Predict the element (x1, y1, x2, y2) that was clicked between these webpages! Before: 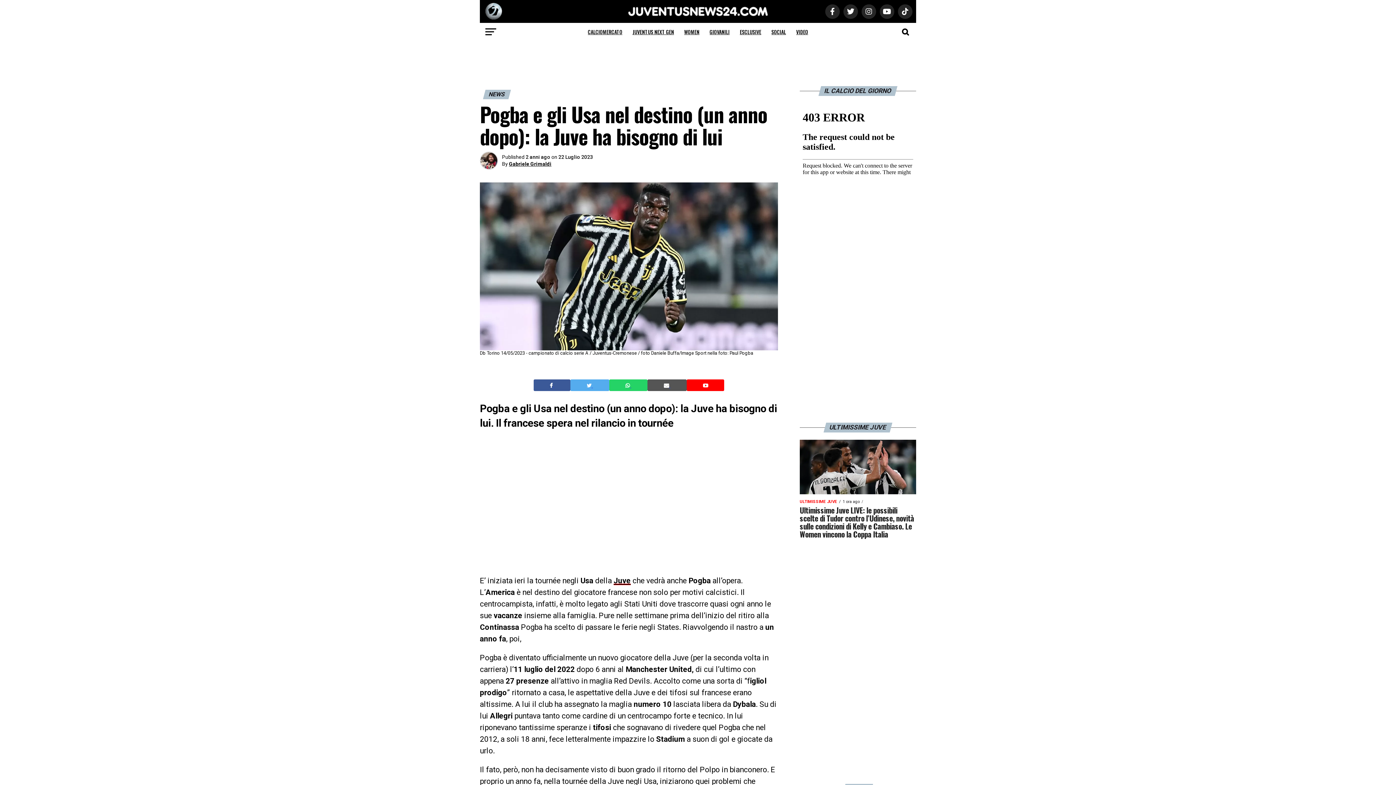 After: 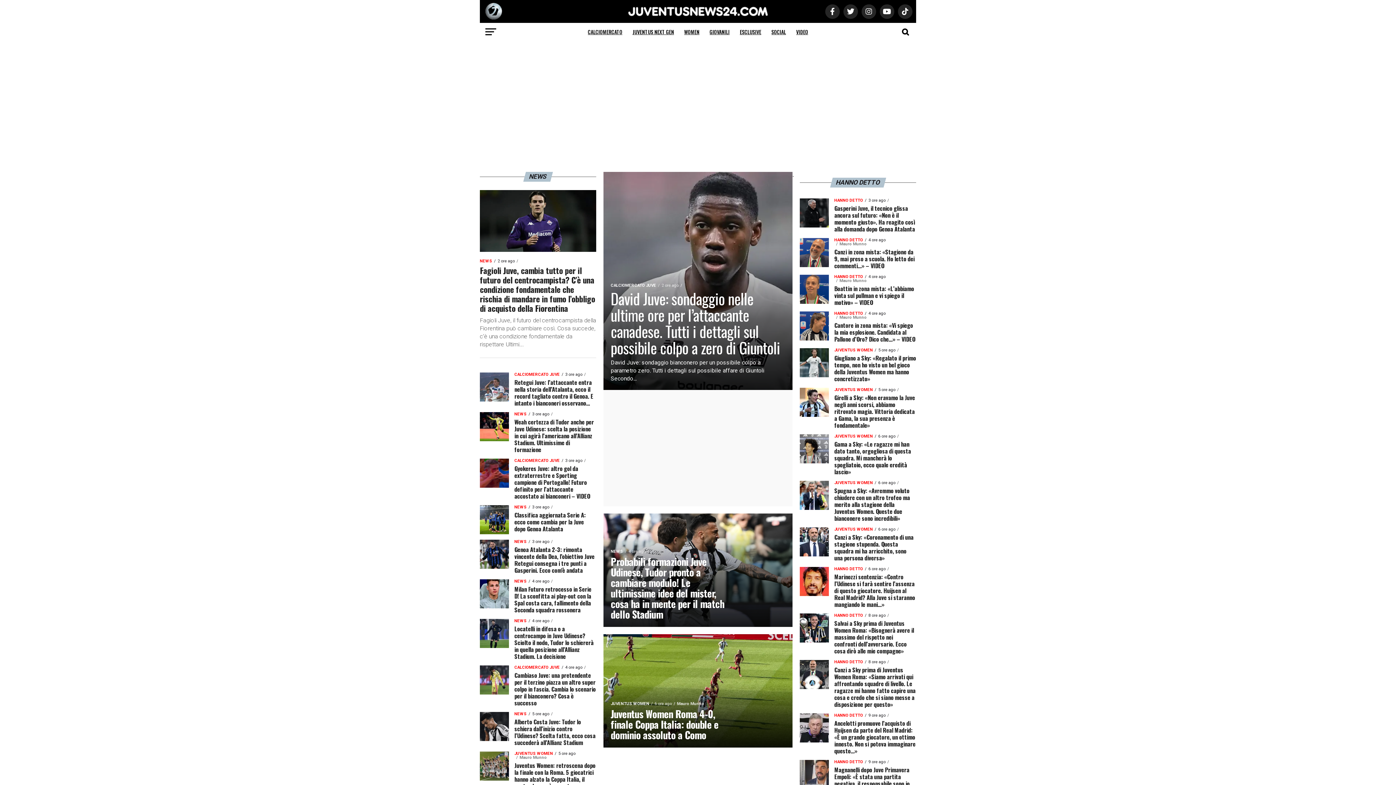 Action: bbox: (613, 576, 630, 585) label: Juve